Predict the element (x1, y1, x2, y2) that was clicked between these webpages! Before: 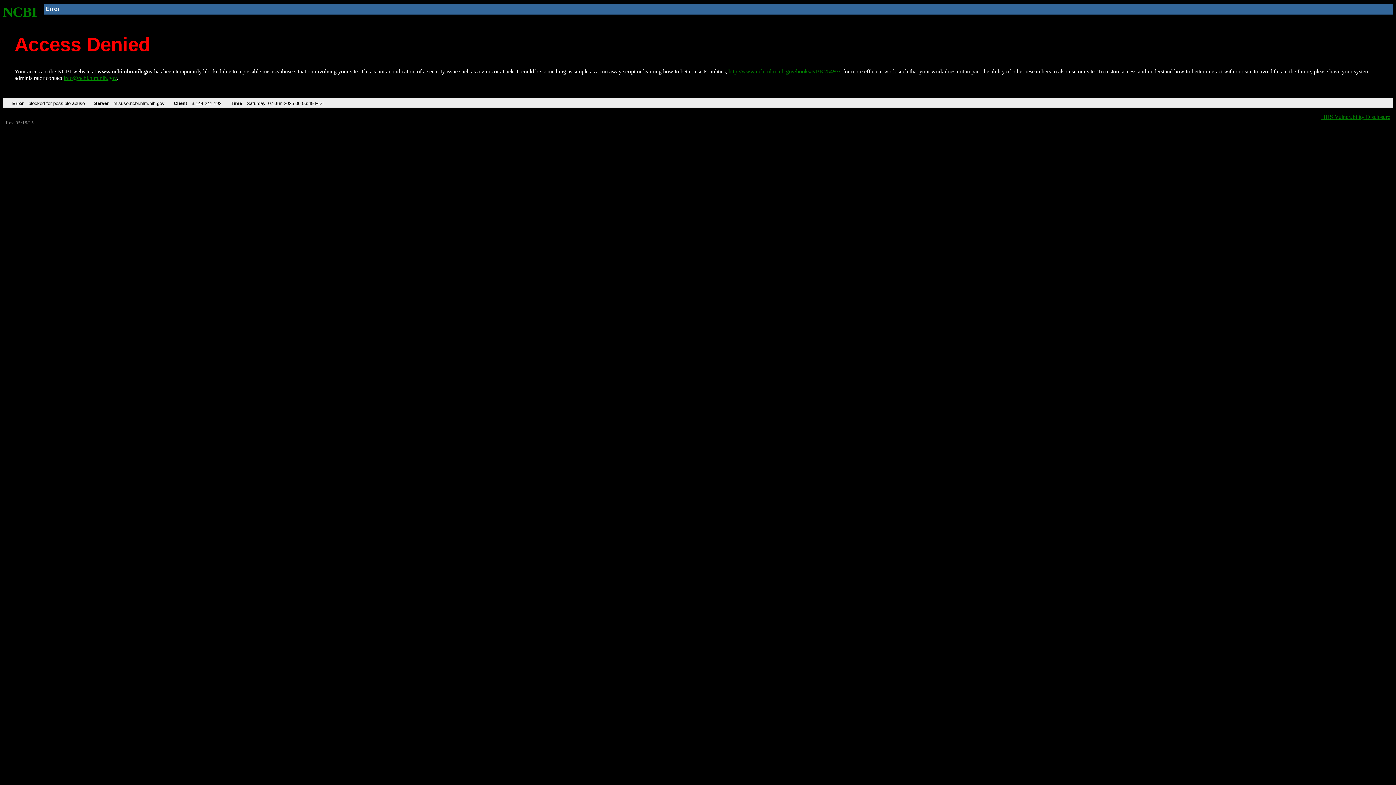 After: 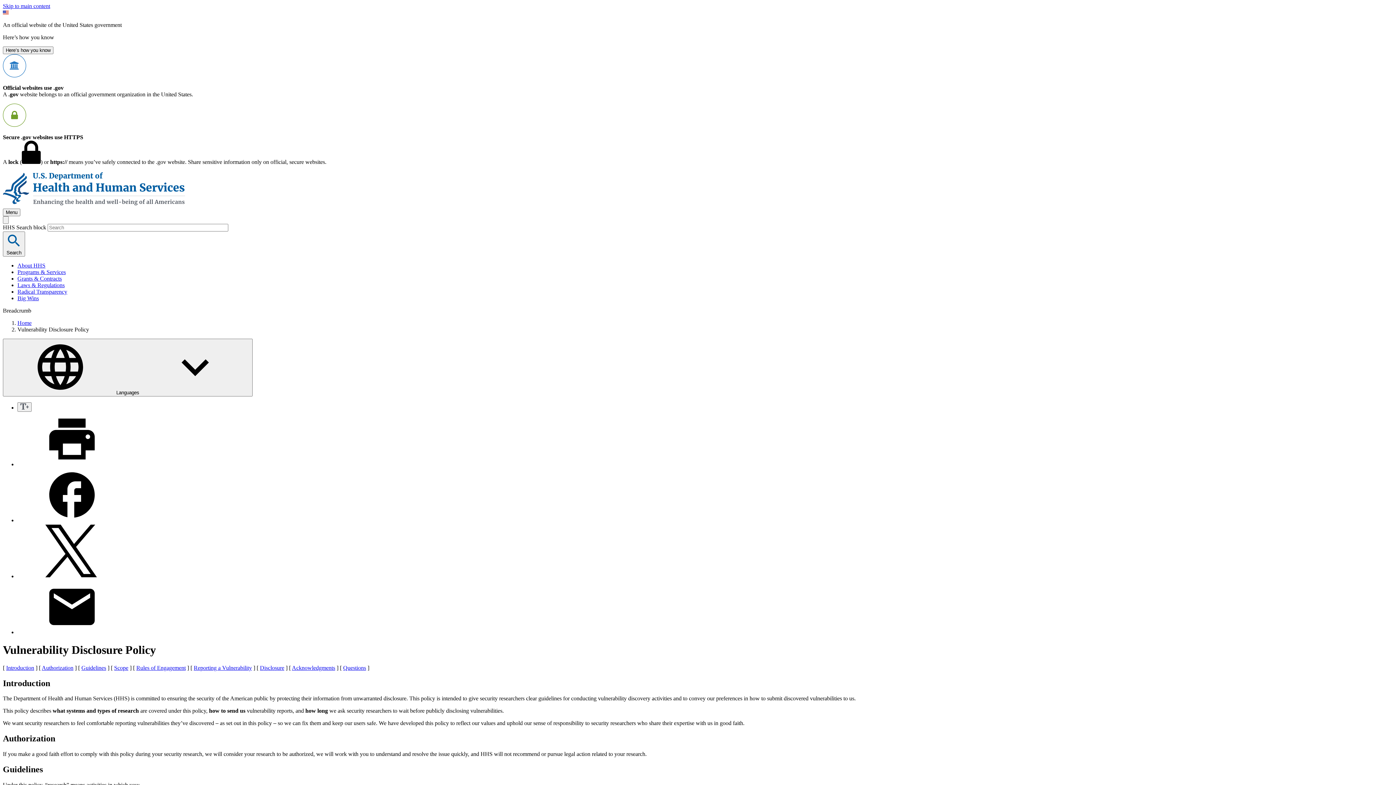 Action: bbox: (1321, 113, 1390, 119) label: HHS Vulnerability Disclosure